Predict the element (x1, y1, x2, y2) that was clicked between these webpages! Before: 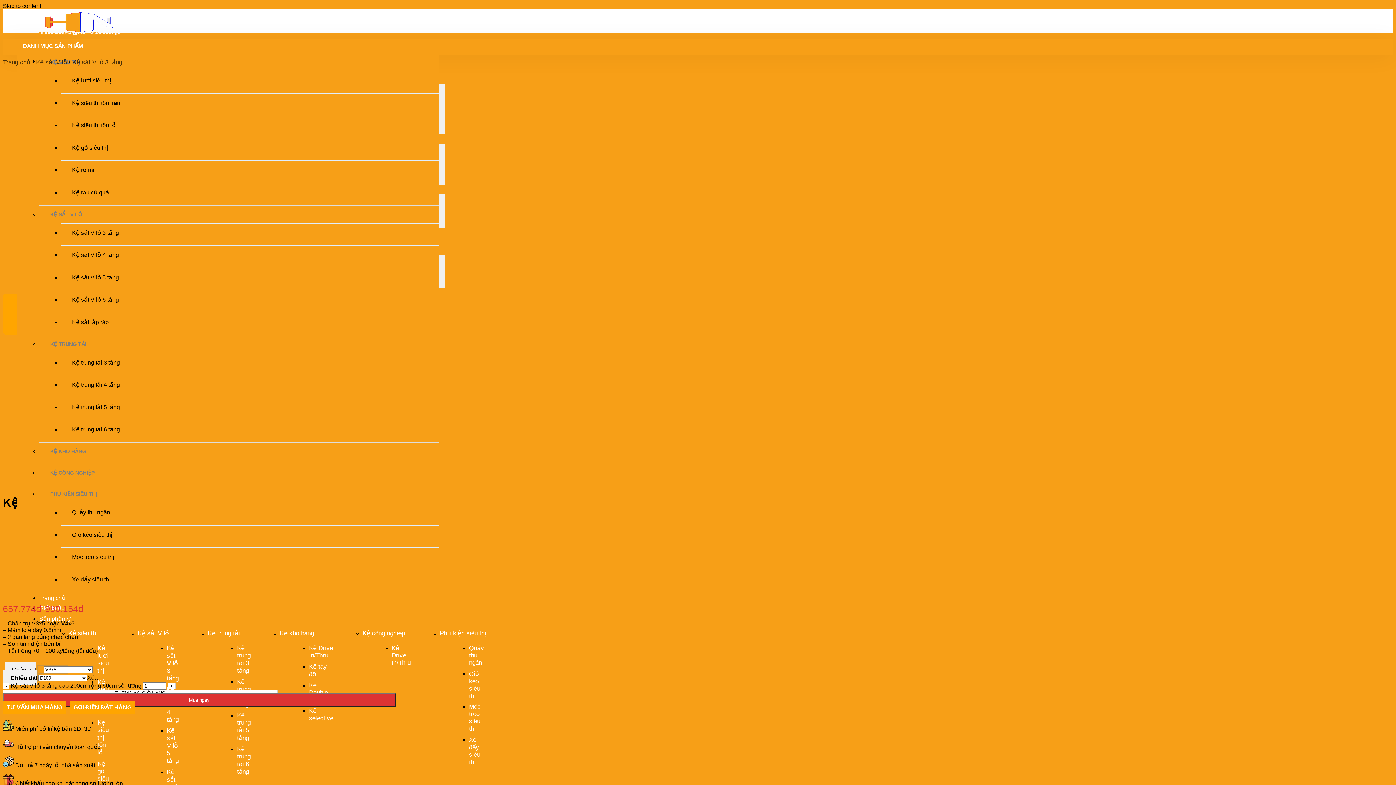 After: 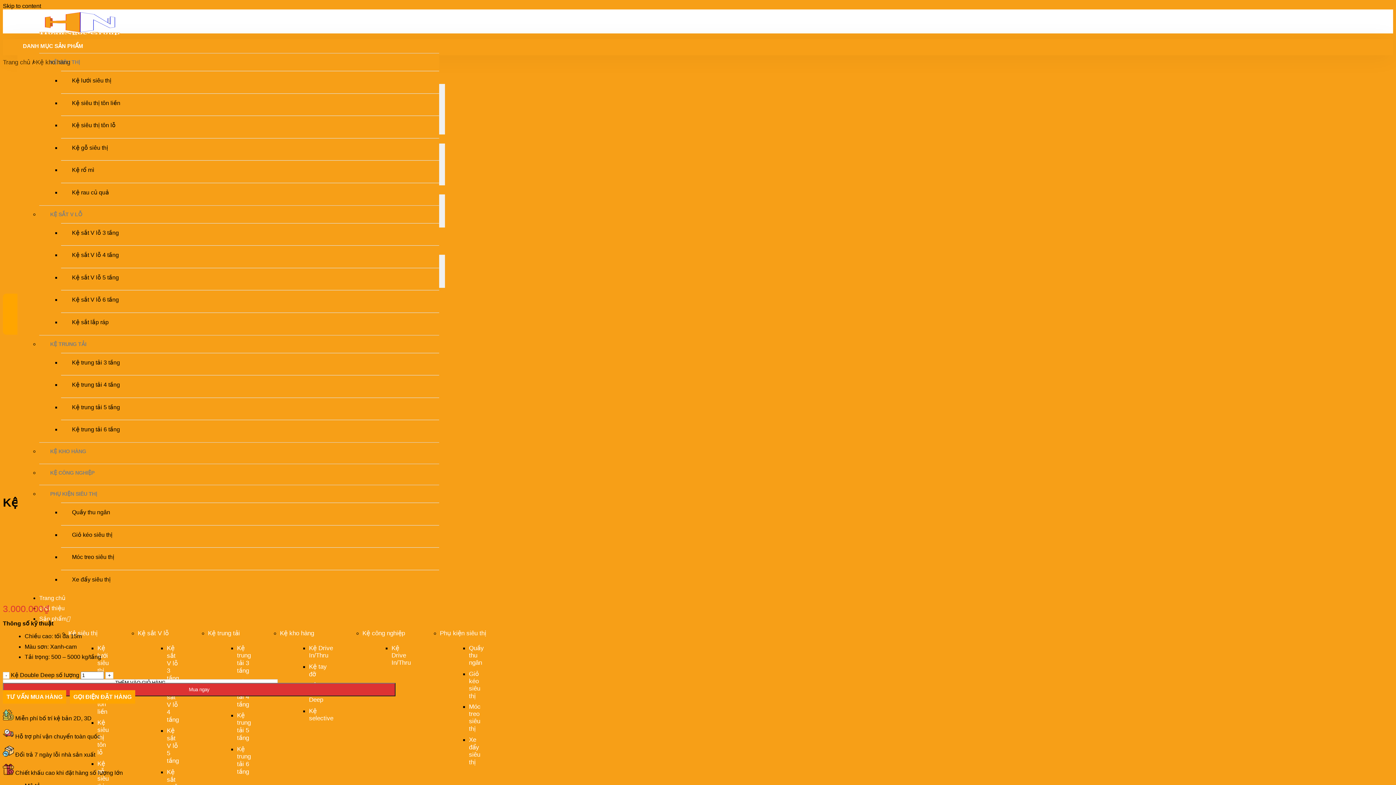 Action: label: Kệ Double Deep bbox: (309, 682, 328, 703)